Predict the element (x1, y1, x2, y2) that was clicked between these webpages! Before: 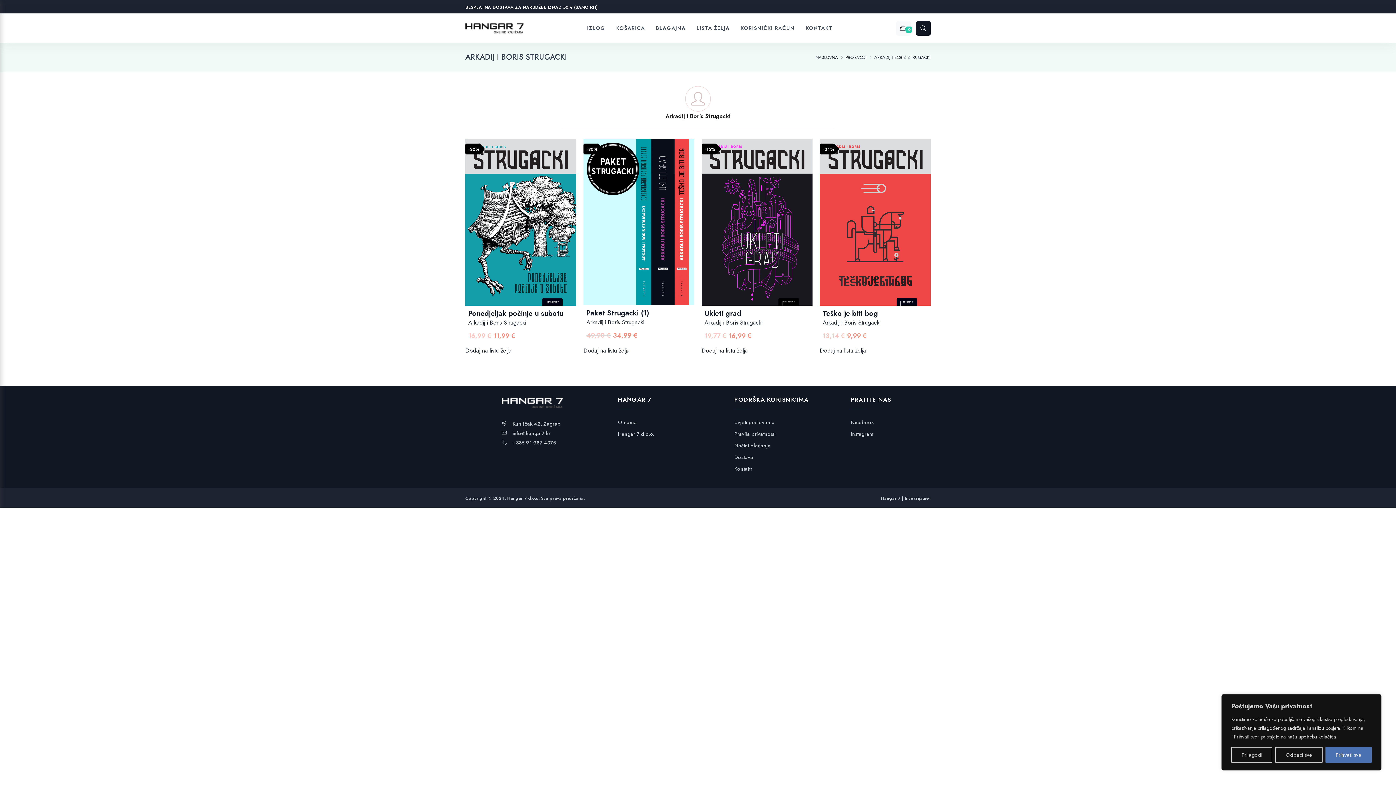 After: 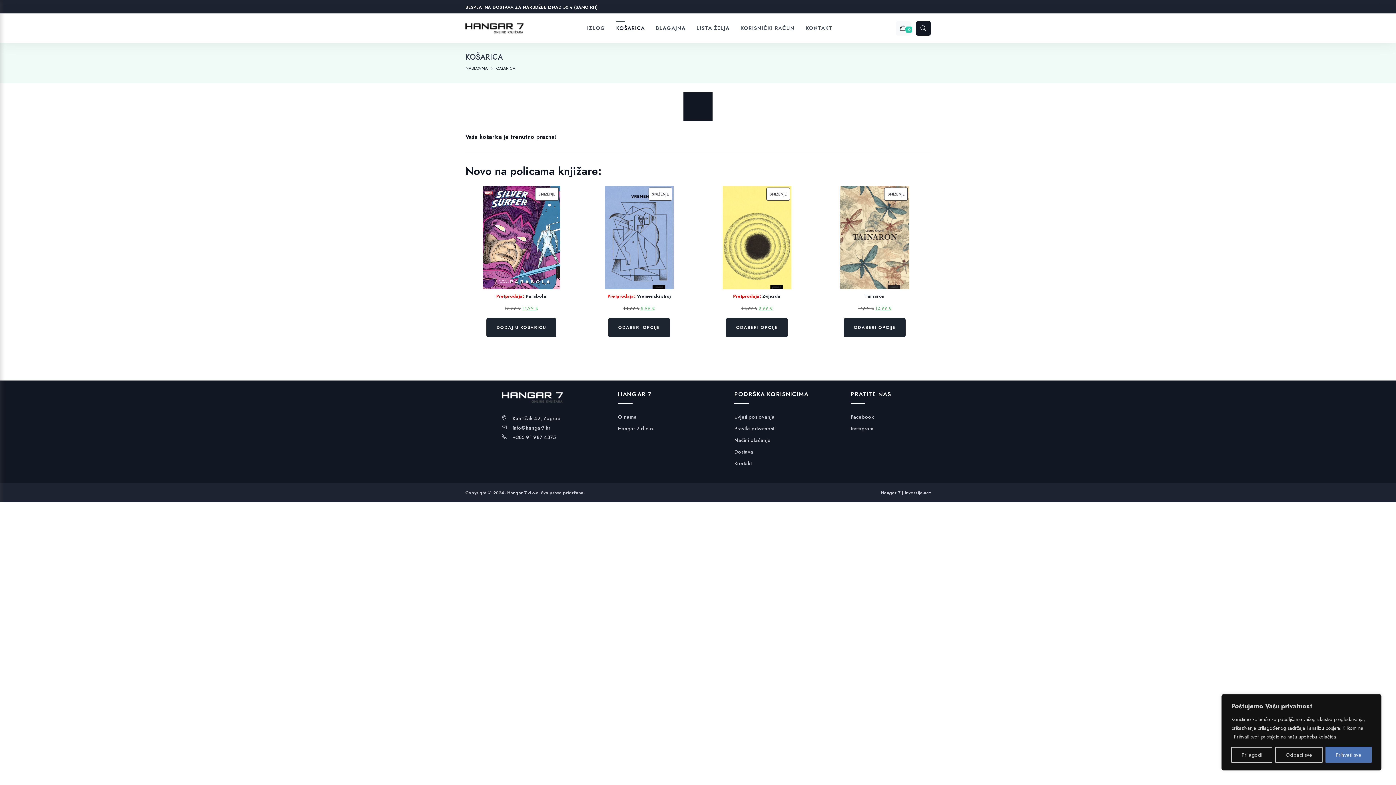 Action: bbox: (610, 13, 650, 42) label: KOŠARICA